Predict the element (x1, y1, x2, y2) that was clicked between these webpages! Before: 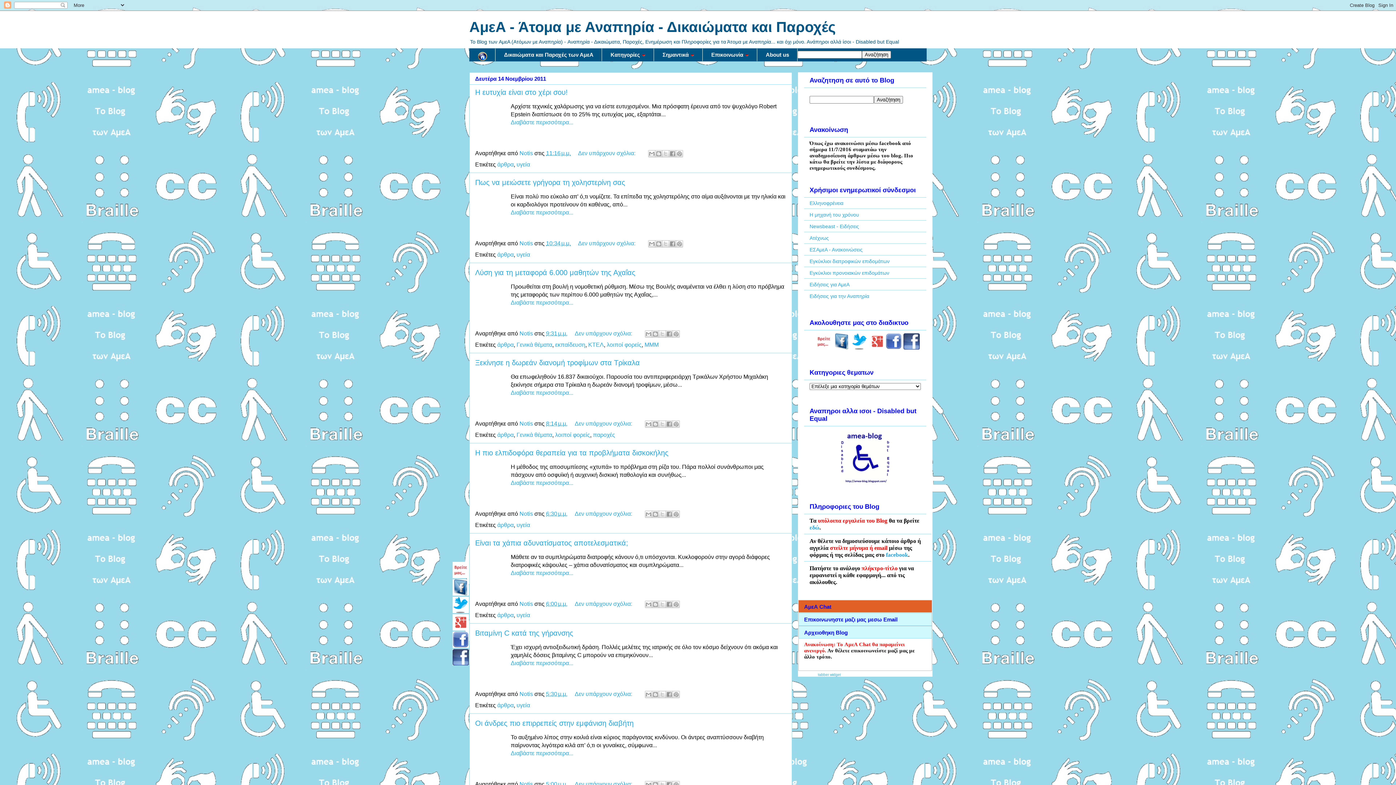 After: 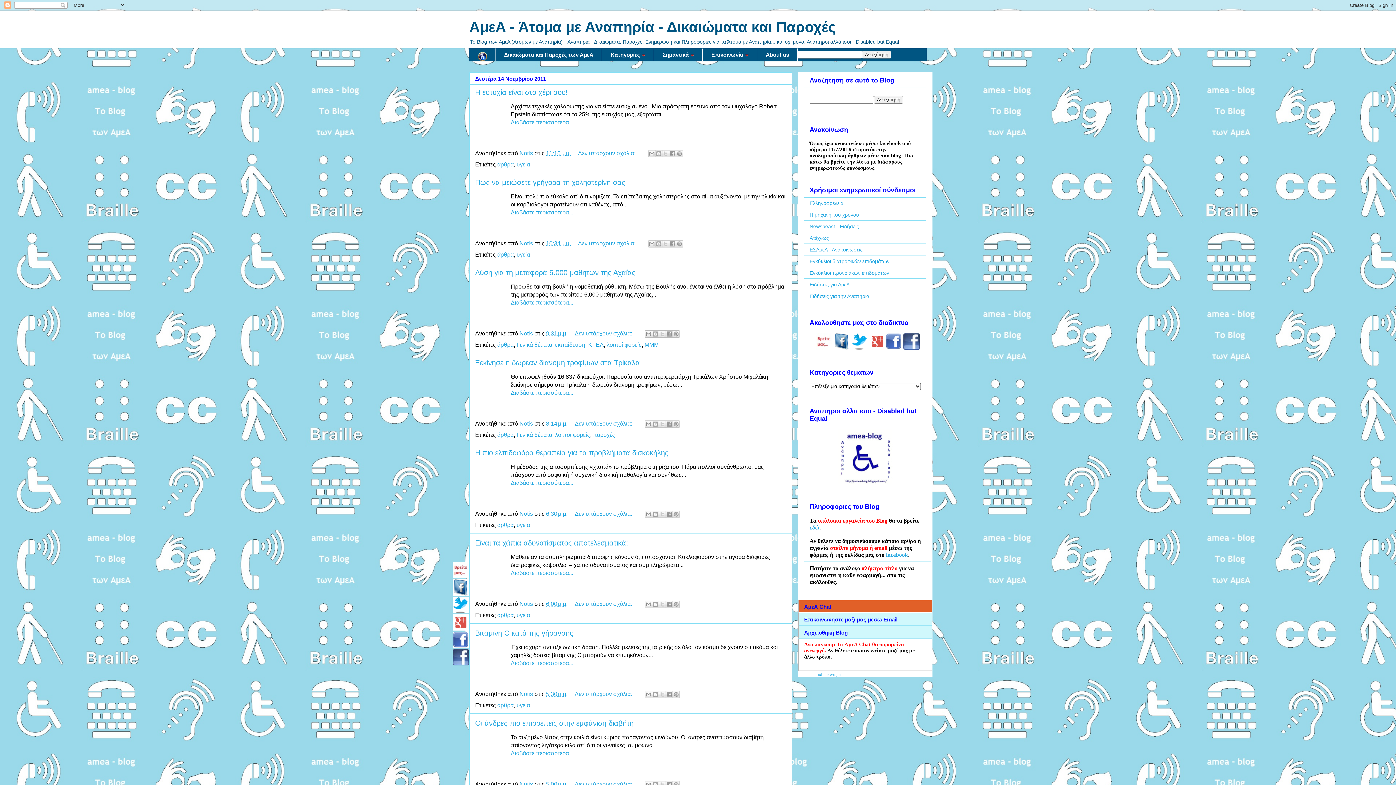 Action: bbox: (452, 661, 469, 666)